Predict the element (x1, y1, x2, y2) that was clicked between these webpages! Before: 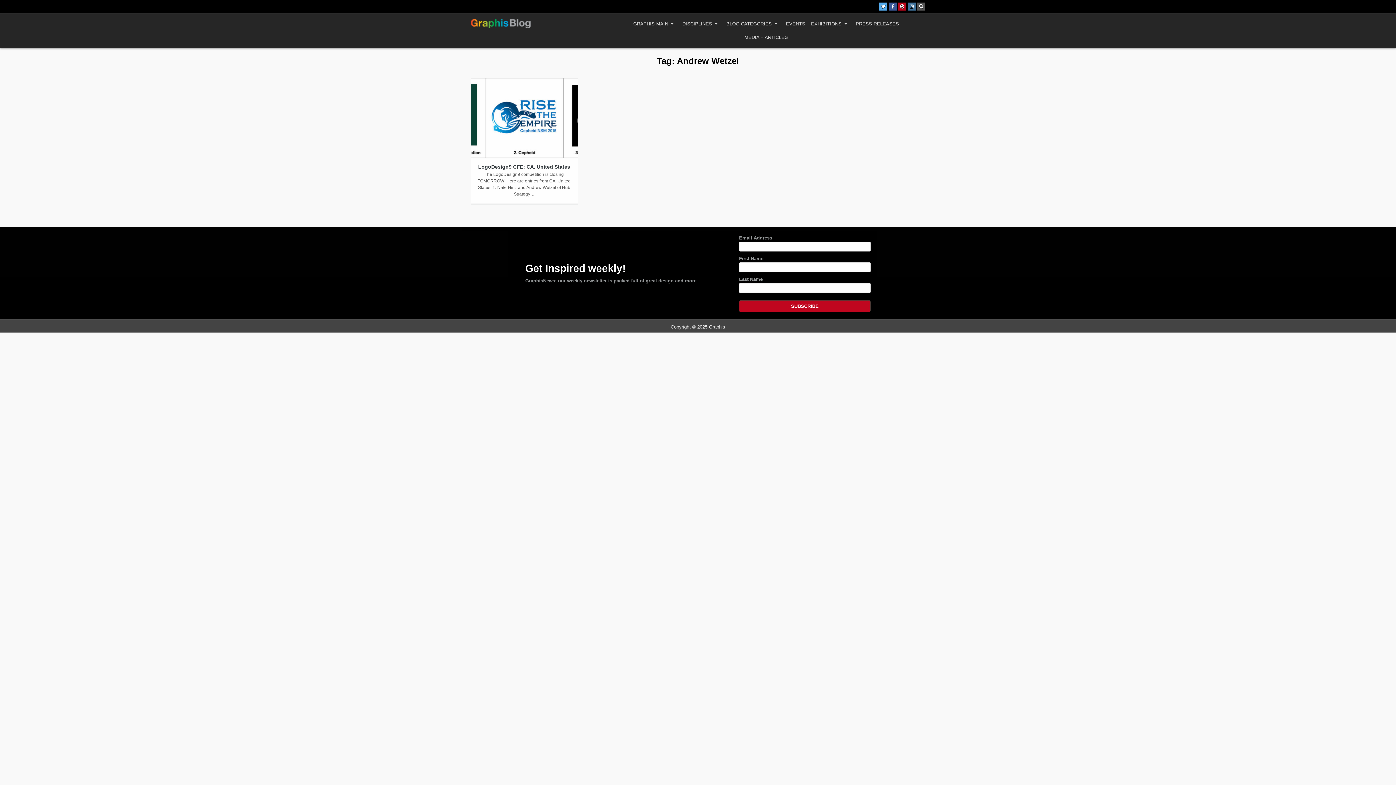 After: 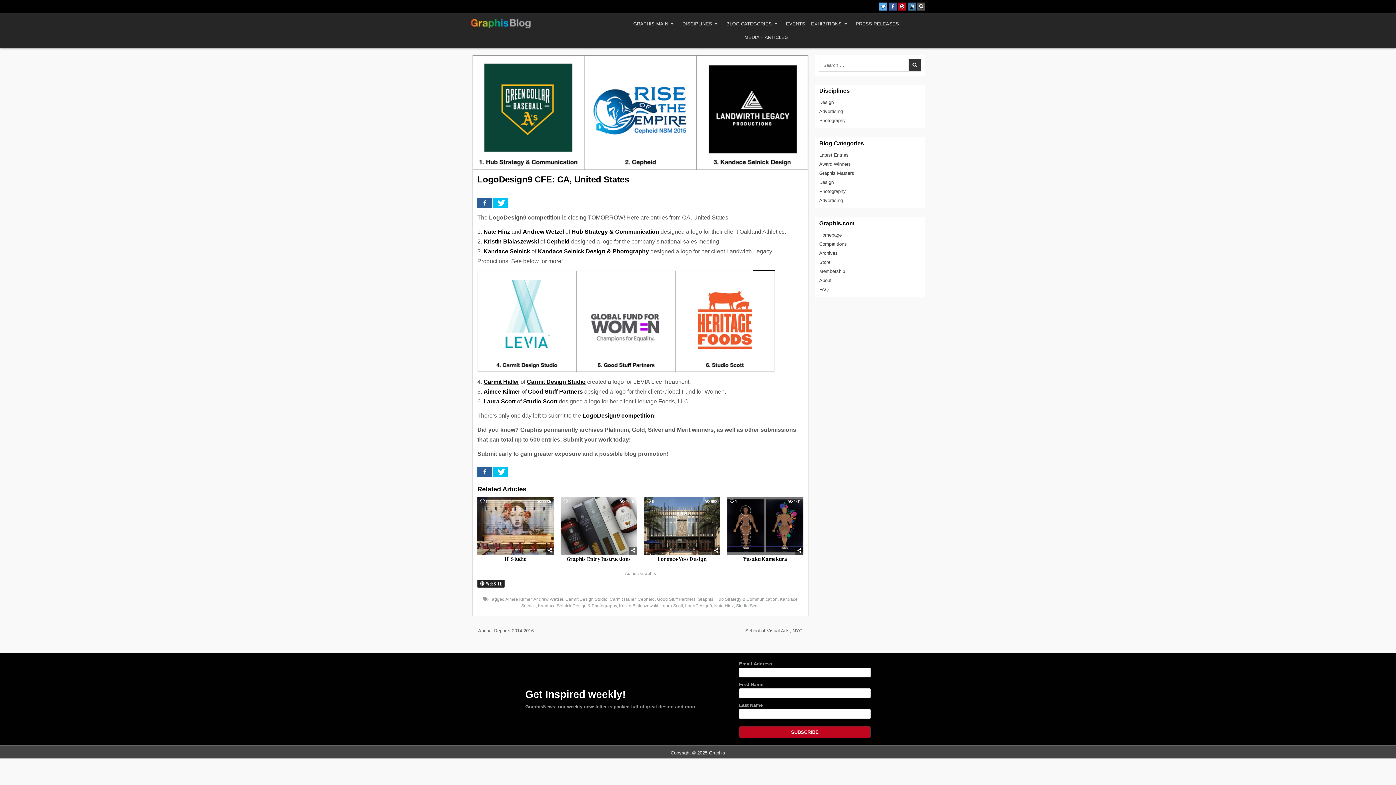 Action: bbox: (478, 163, 570, 169) label: LogoDesign9 CFE: CA, United States